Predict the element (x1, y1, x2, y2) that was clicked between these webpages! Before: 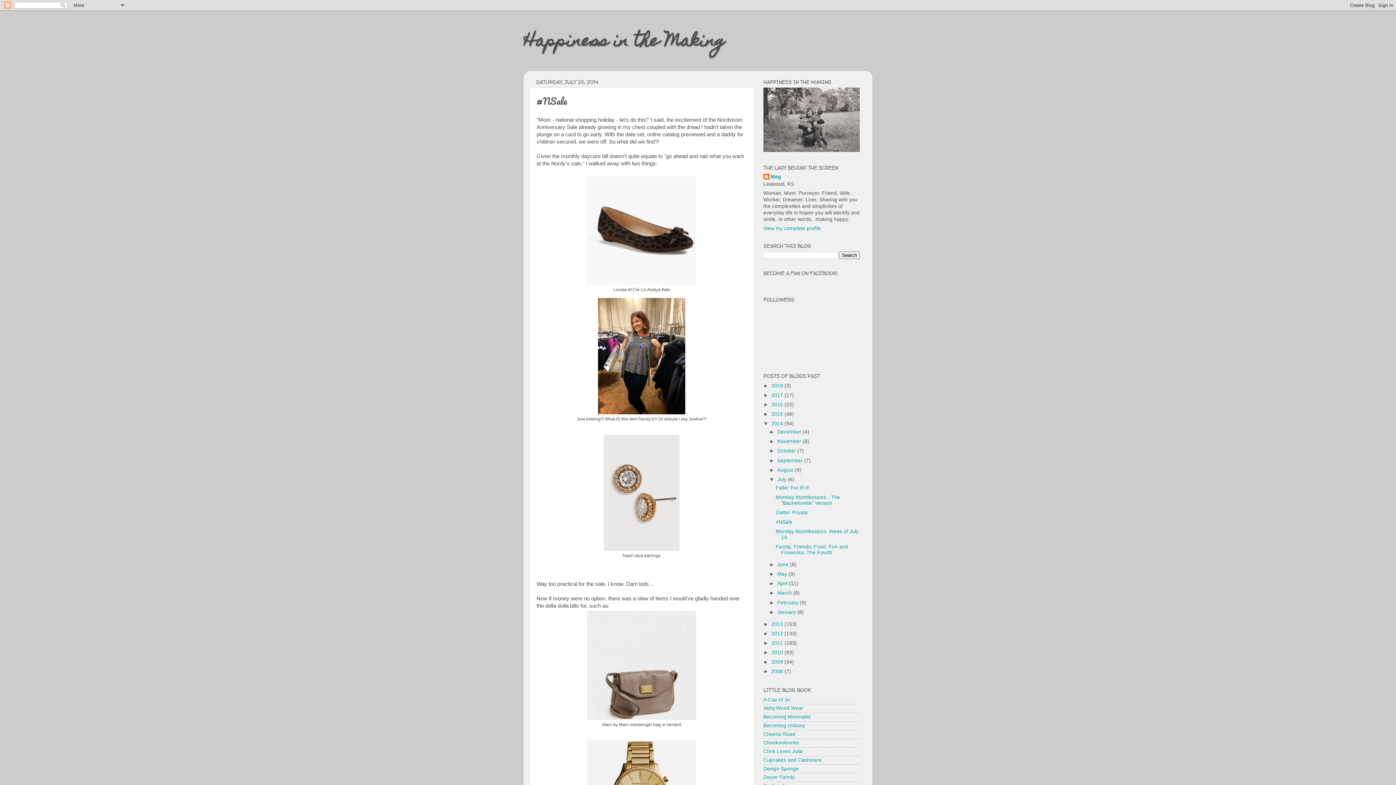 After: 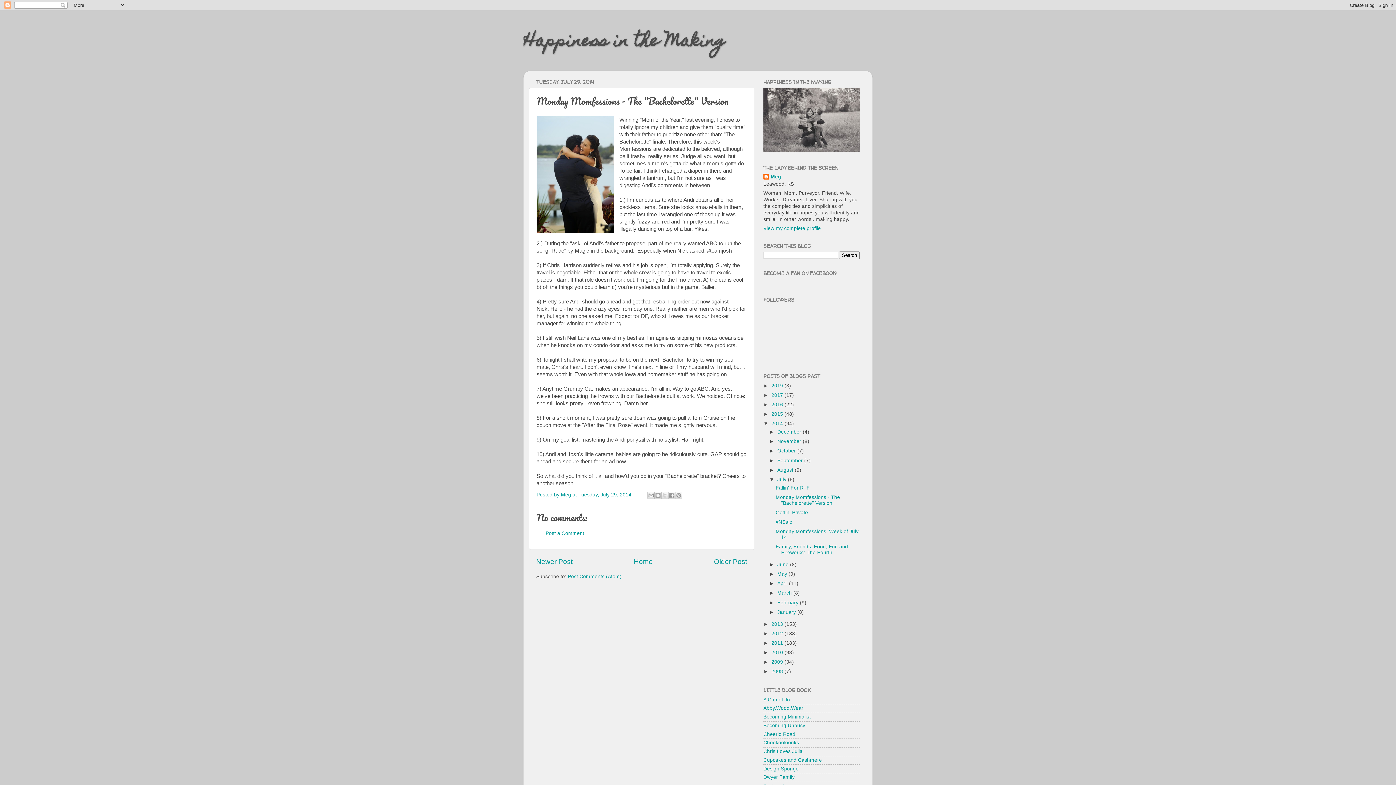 Action: bbox: (775, 494, 840, 506) label: Monday Momfessions - The "Bachelorette" Version